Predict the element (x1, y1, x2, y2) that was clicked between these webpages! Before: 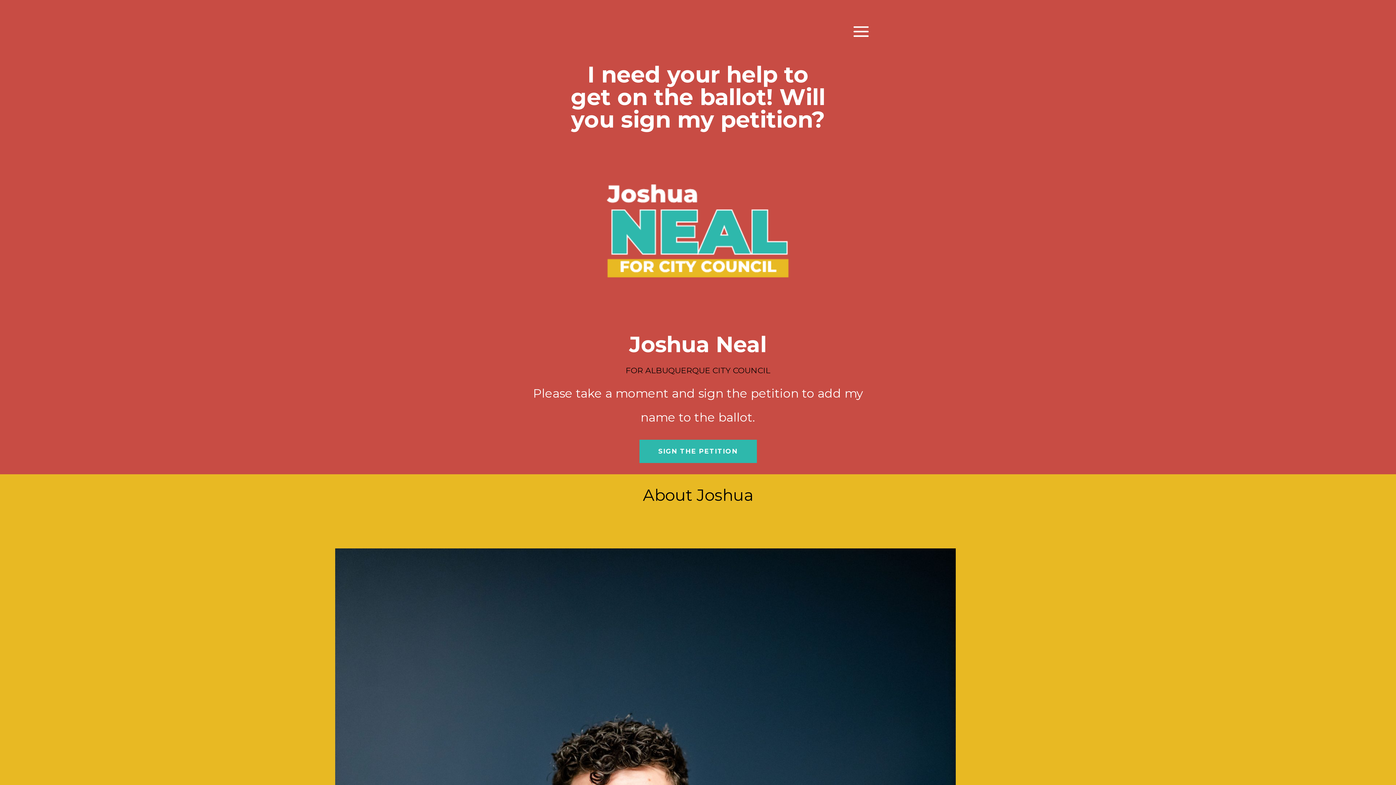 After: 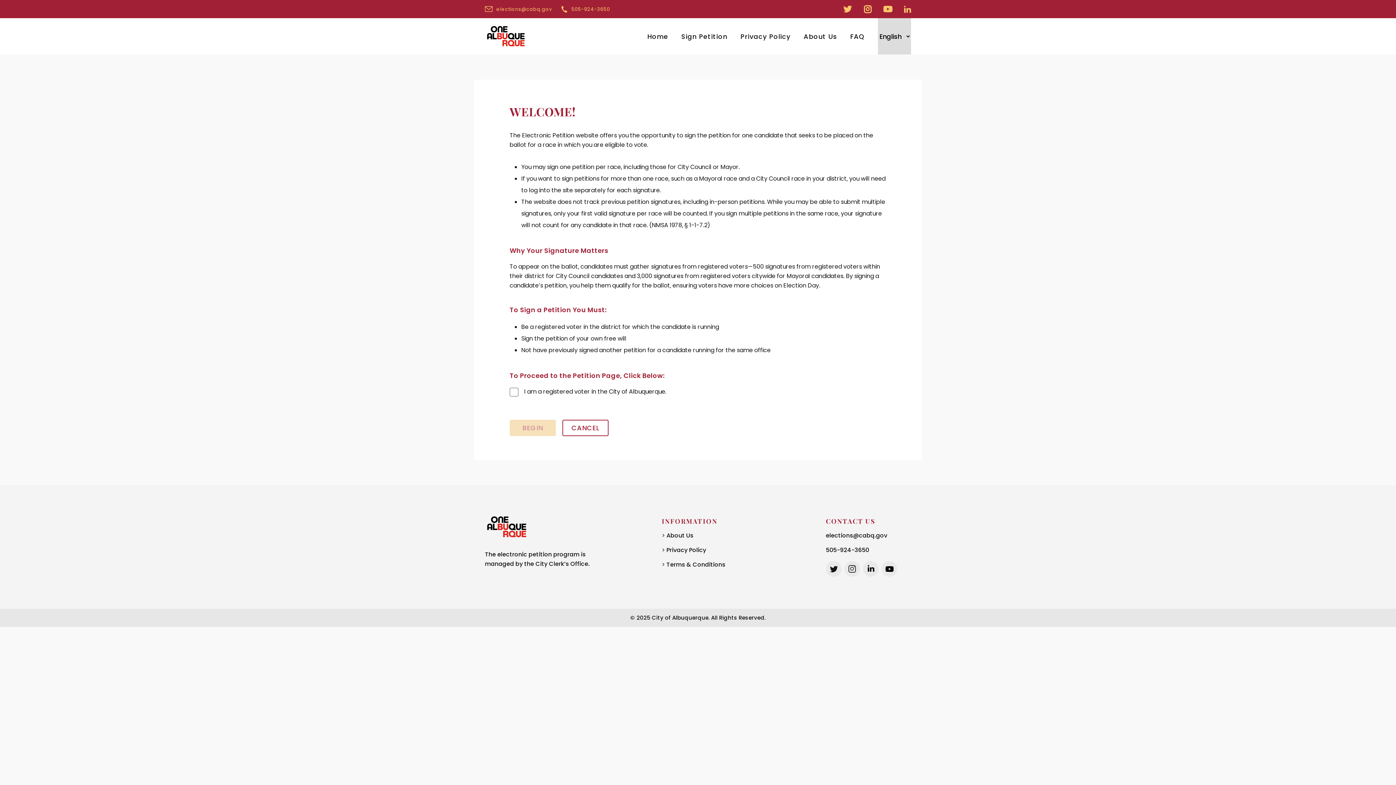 Action: label: I need your help to get on the ballot! Will you sign my petition? bbox: (564, 63, 831, 134)